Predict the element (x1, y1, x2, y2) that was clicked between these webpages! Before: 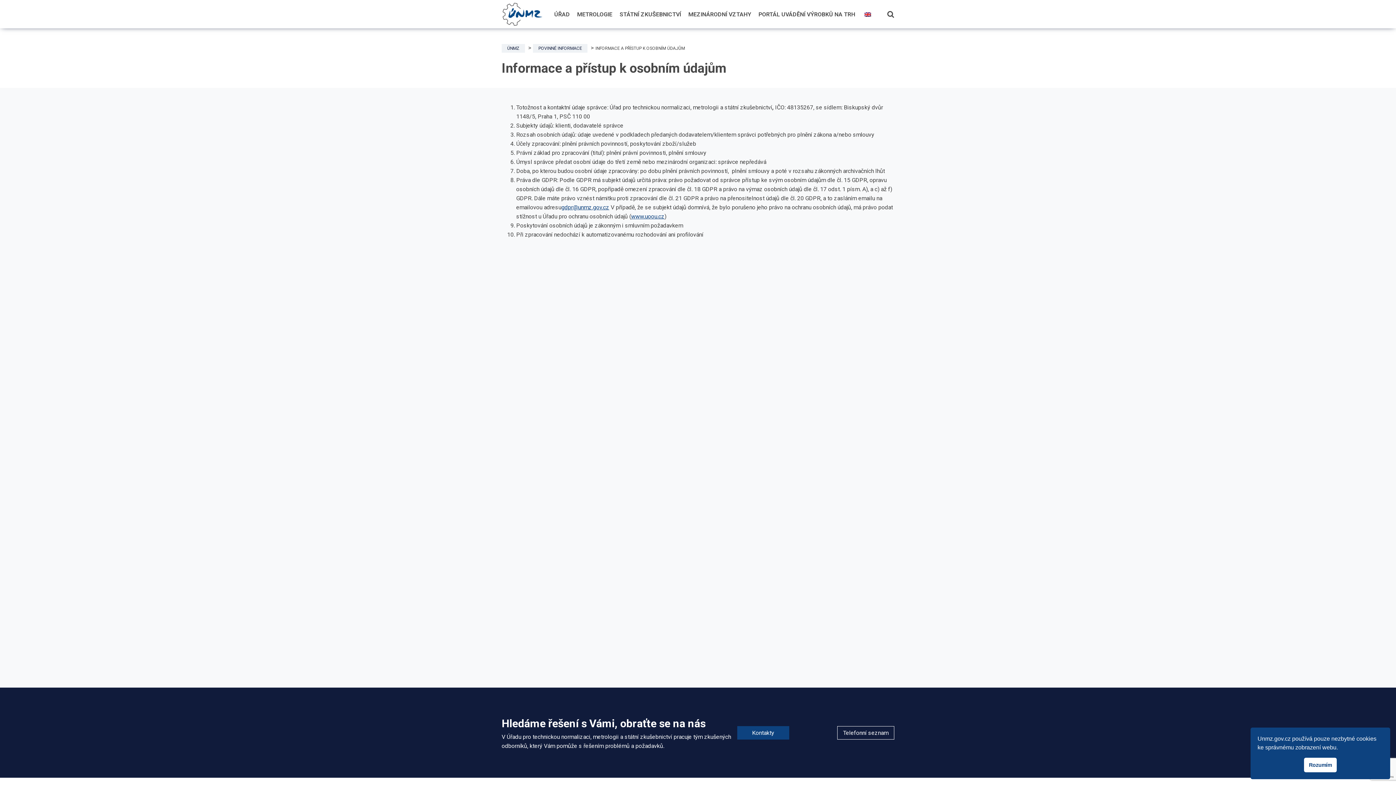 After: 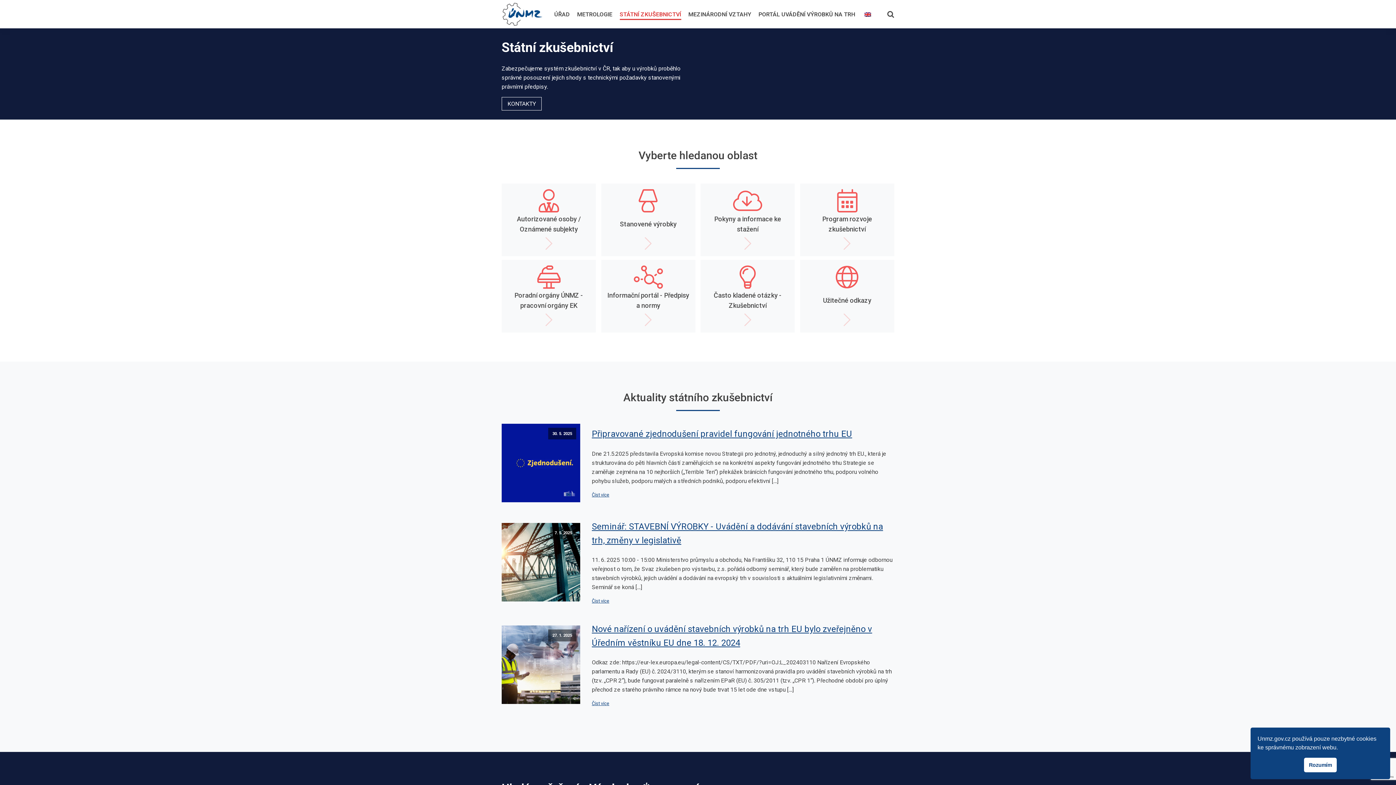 Action: bbox: (619, 9, 681, 20) label: STÁTNÍ ZKUŠEBNICTVÍ